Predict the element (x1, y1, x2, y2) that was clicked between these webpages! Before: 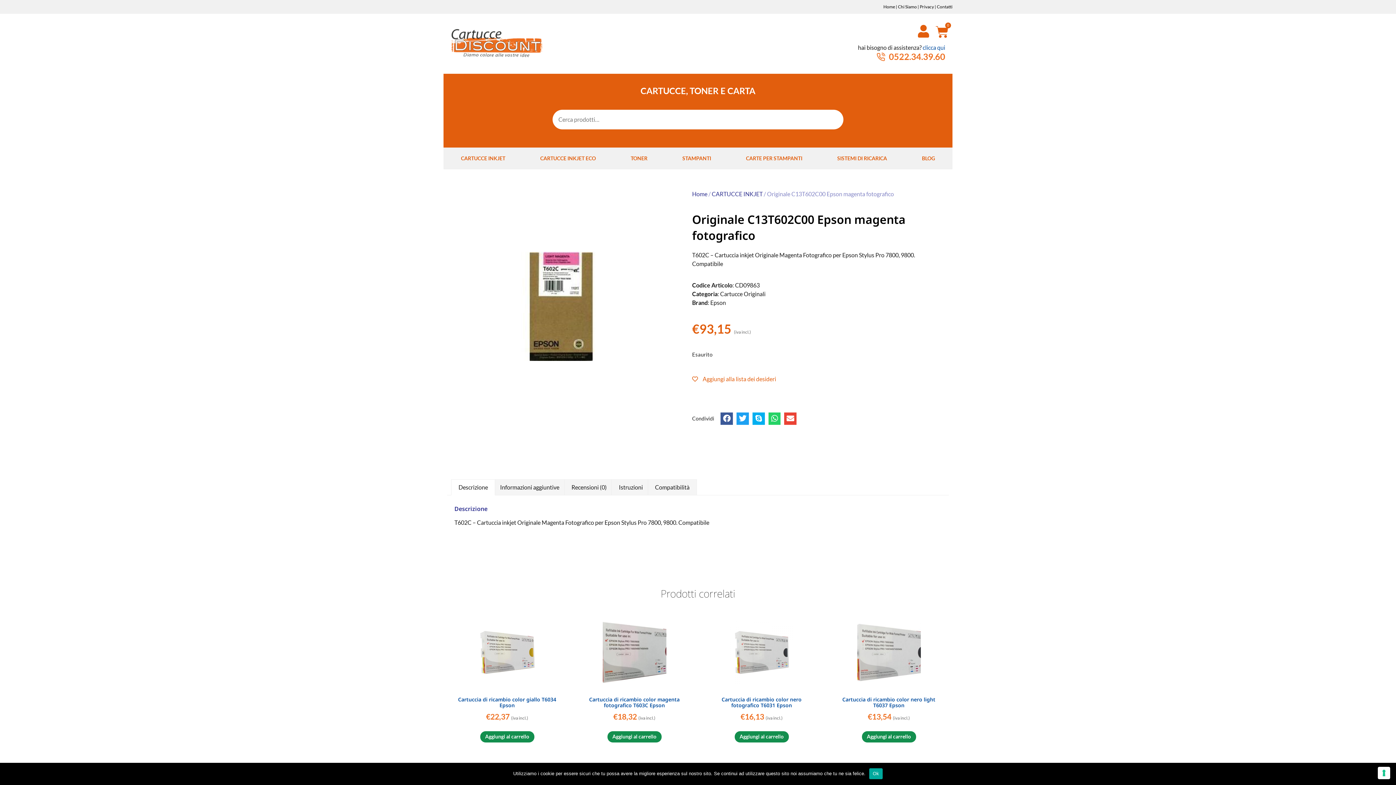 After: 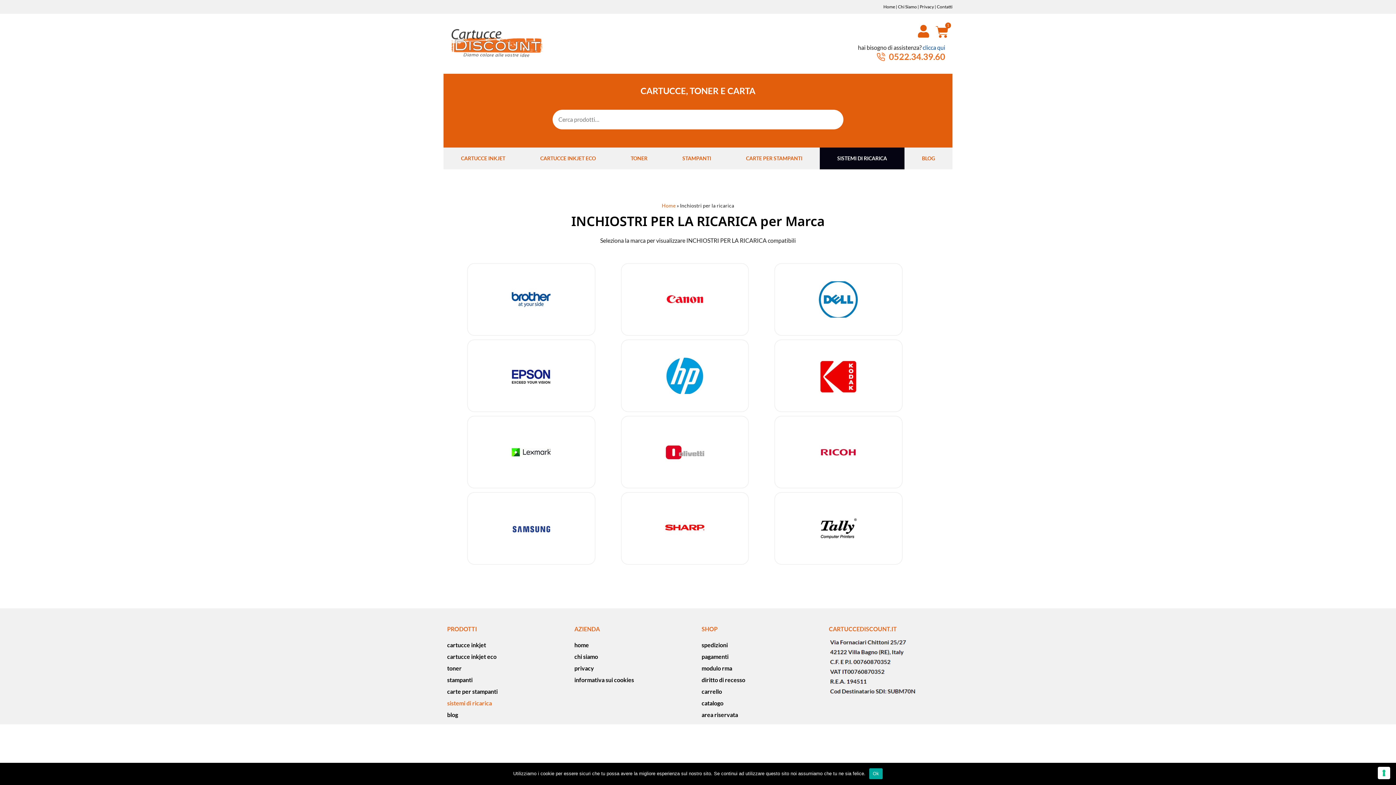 Action: bbox: (820, 147, 904, 169) label: SISTEMI DI RICARICA